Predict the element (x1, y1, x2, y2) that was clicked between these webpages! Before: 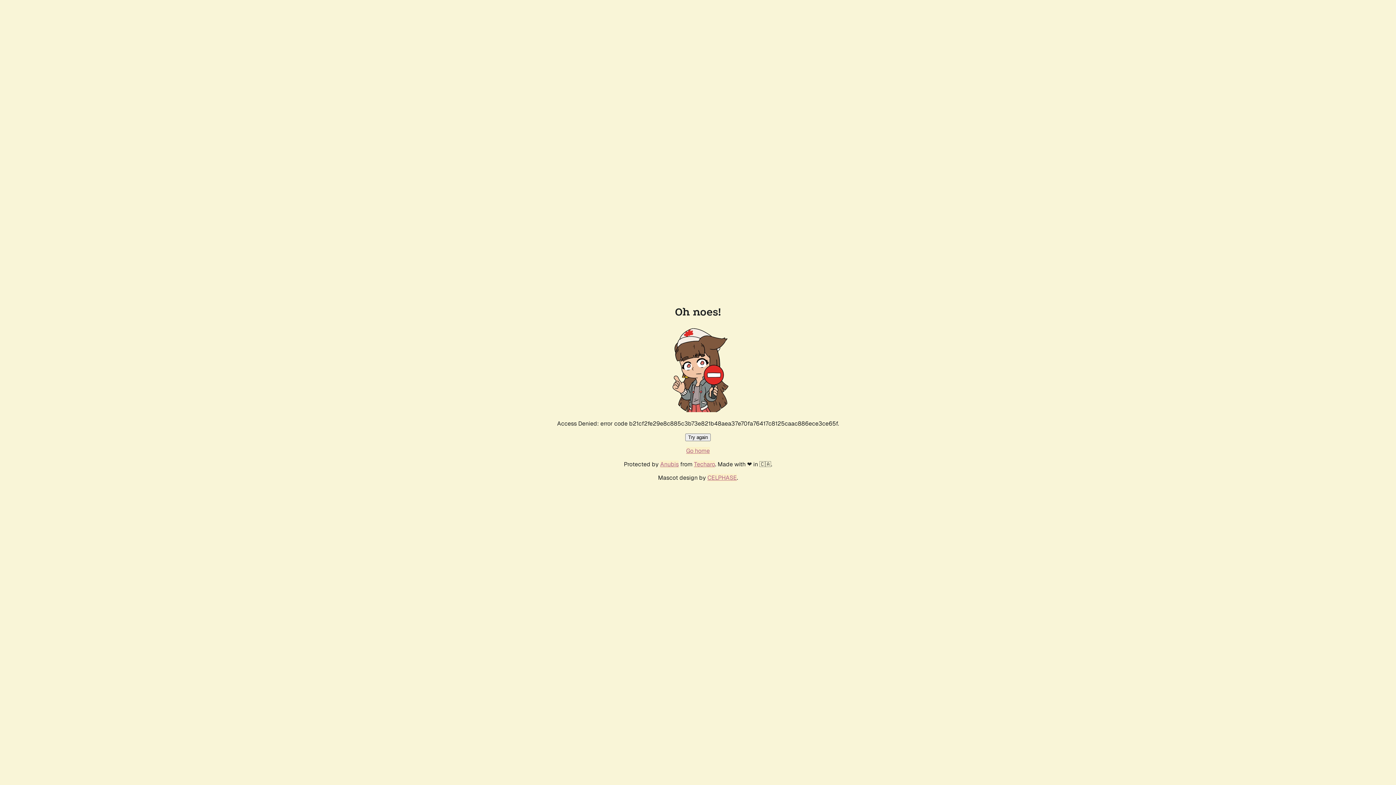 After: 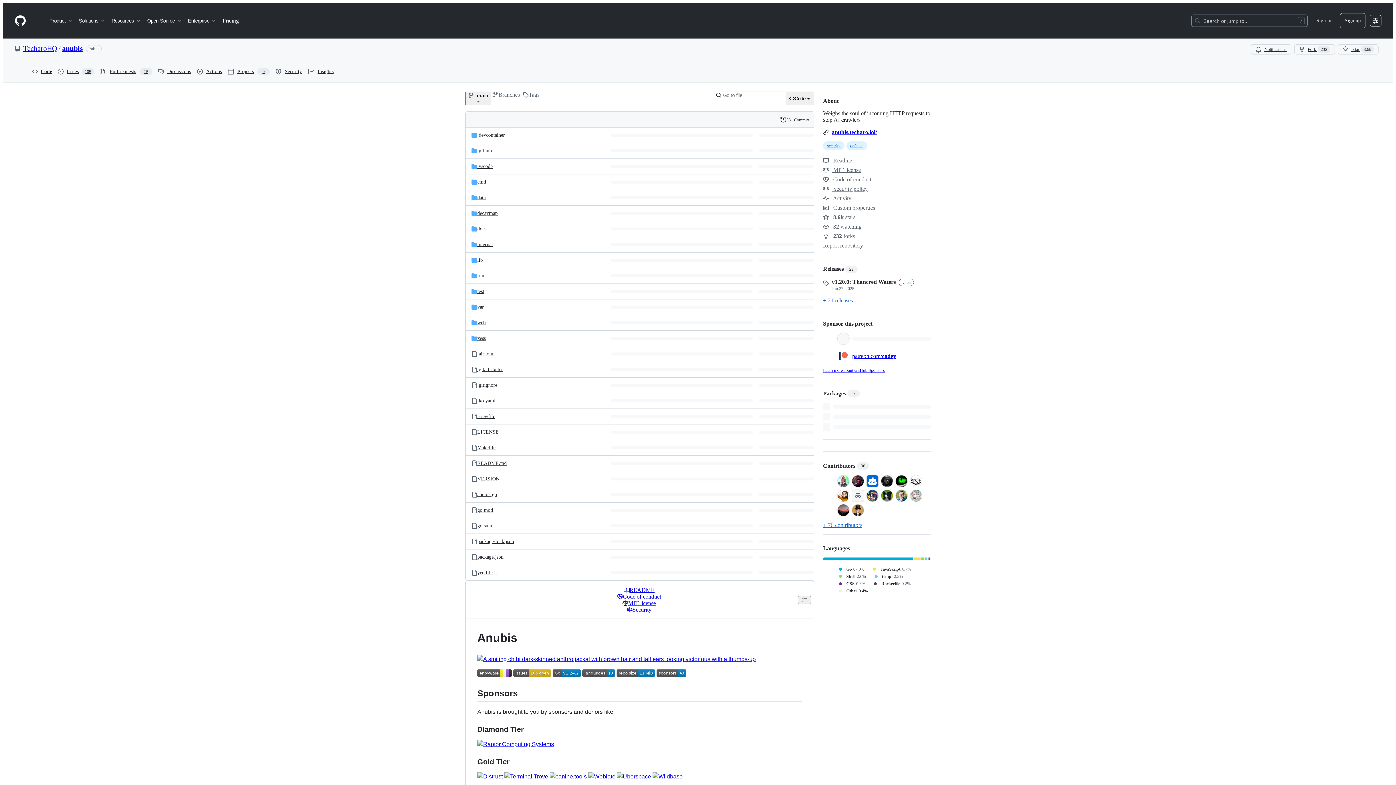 Action: label: Anubis bbox: (660, 460, 678, 468)